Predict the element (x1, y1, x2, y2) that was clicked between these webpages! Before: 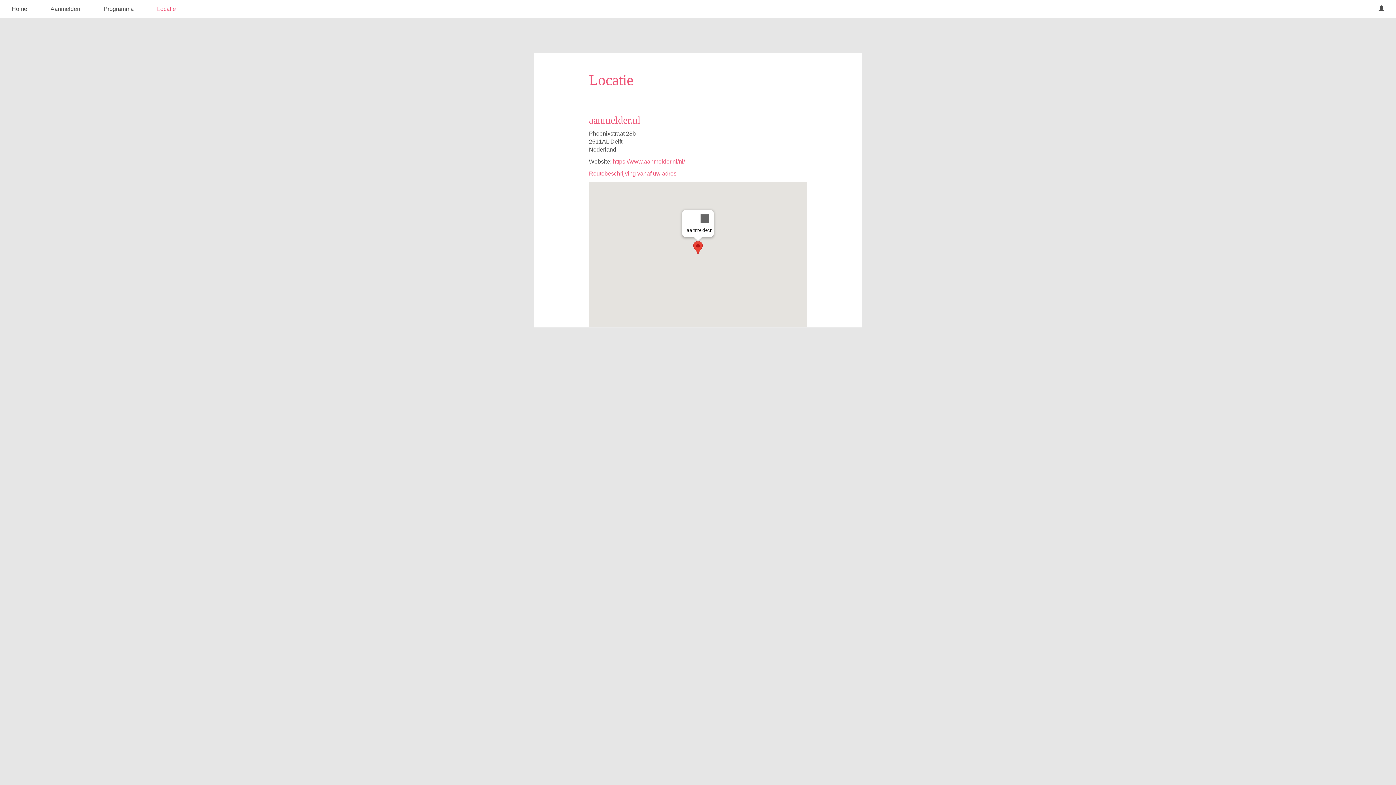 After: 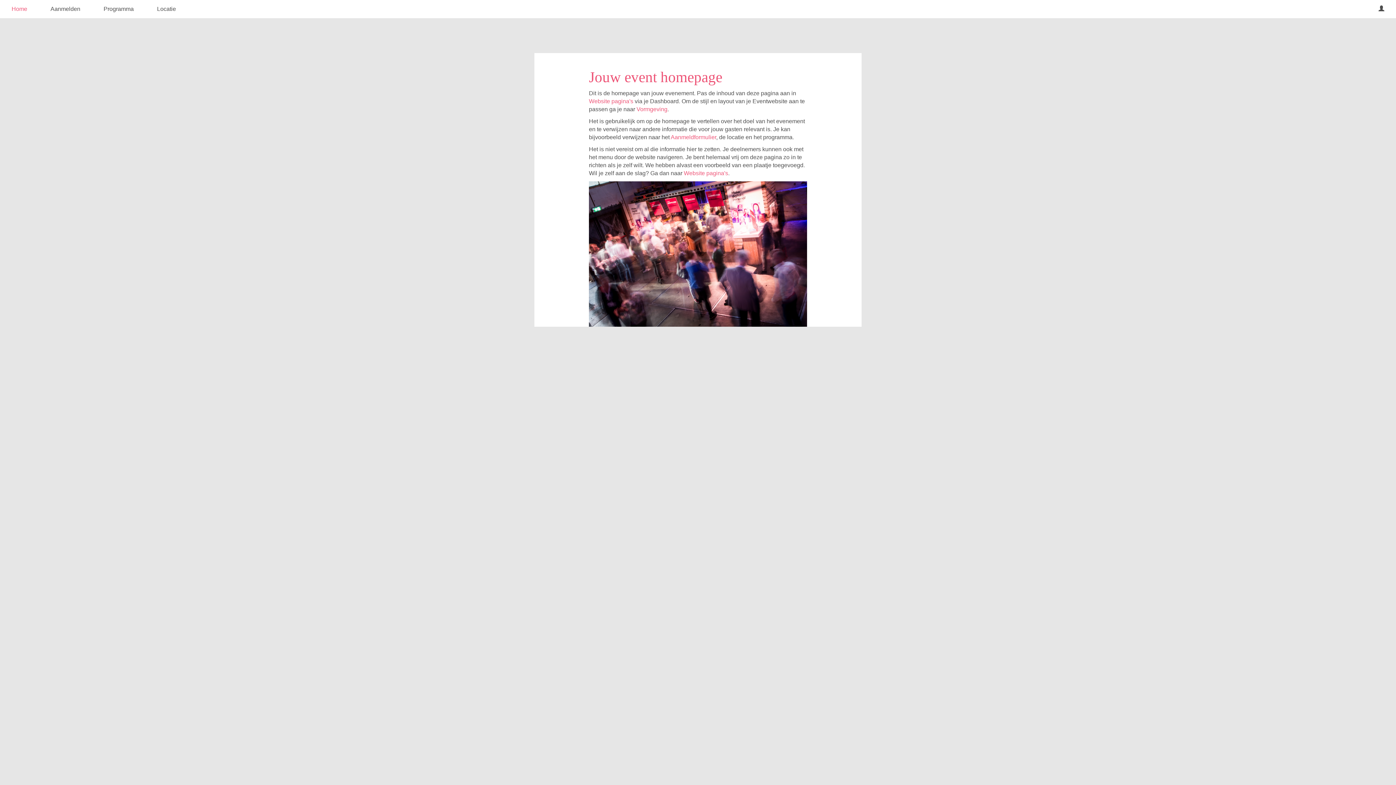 Action: bbox: (0, 0, 38, 18) label: Home